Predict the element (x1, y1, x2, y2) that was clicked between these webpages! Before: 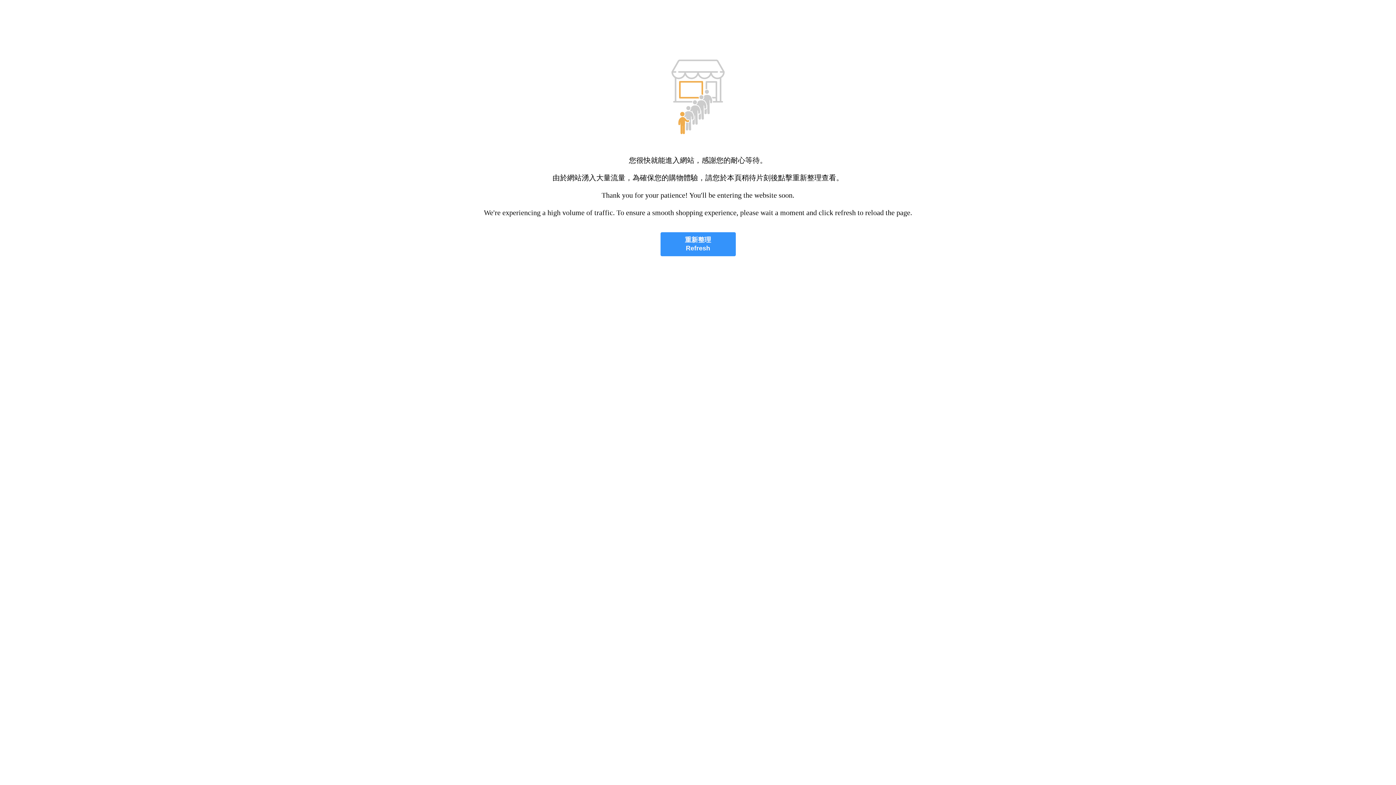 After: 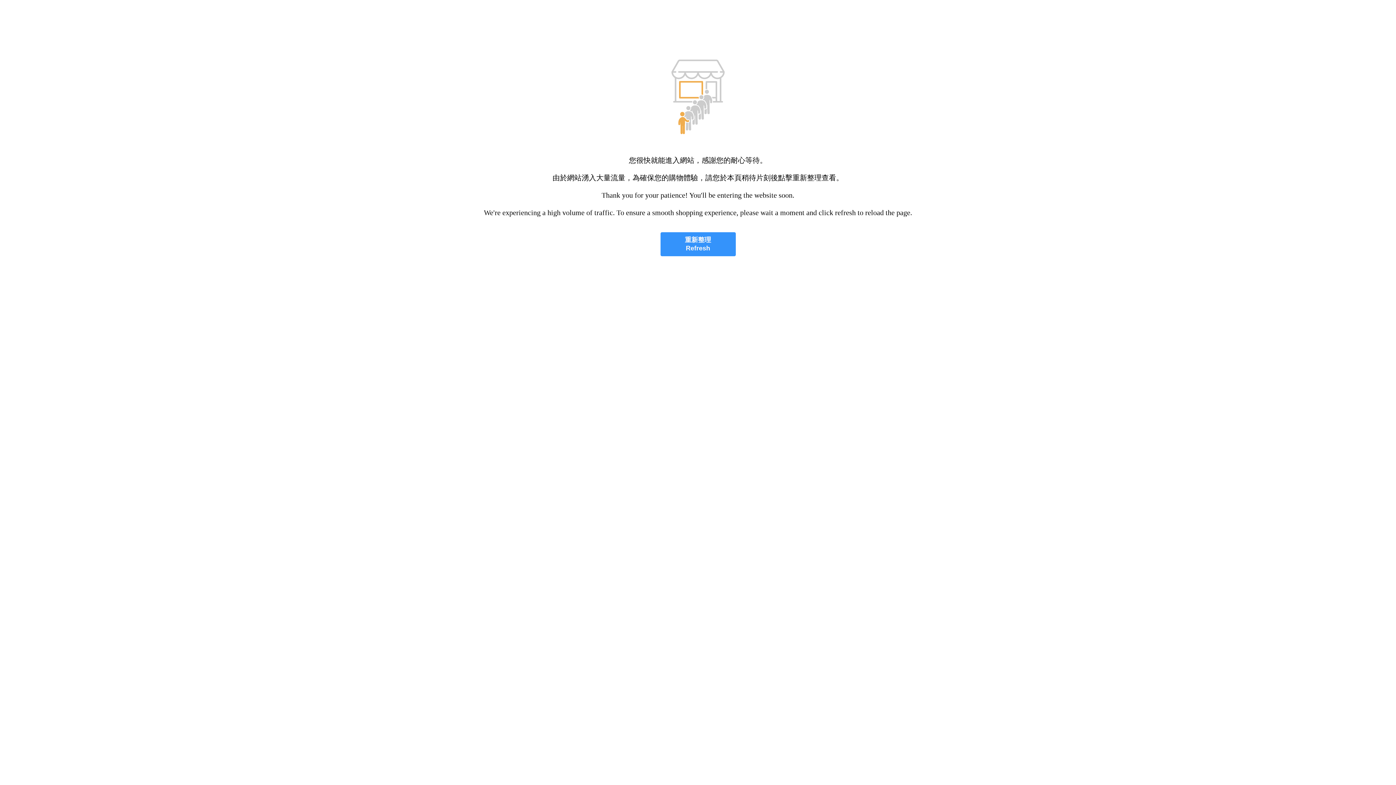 Action: label: 重新整理
Refresh bbox: (660, 232, 735, 256)